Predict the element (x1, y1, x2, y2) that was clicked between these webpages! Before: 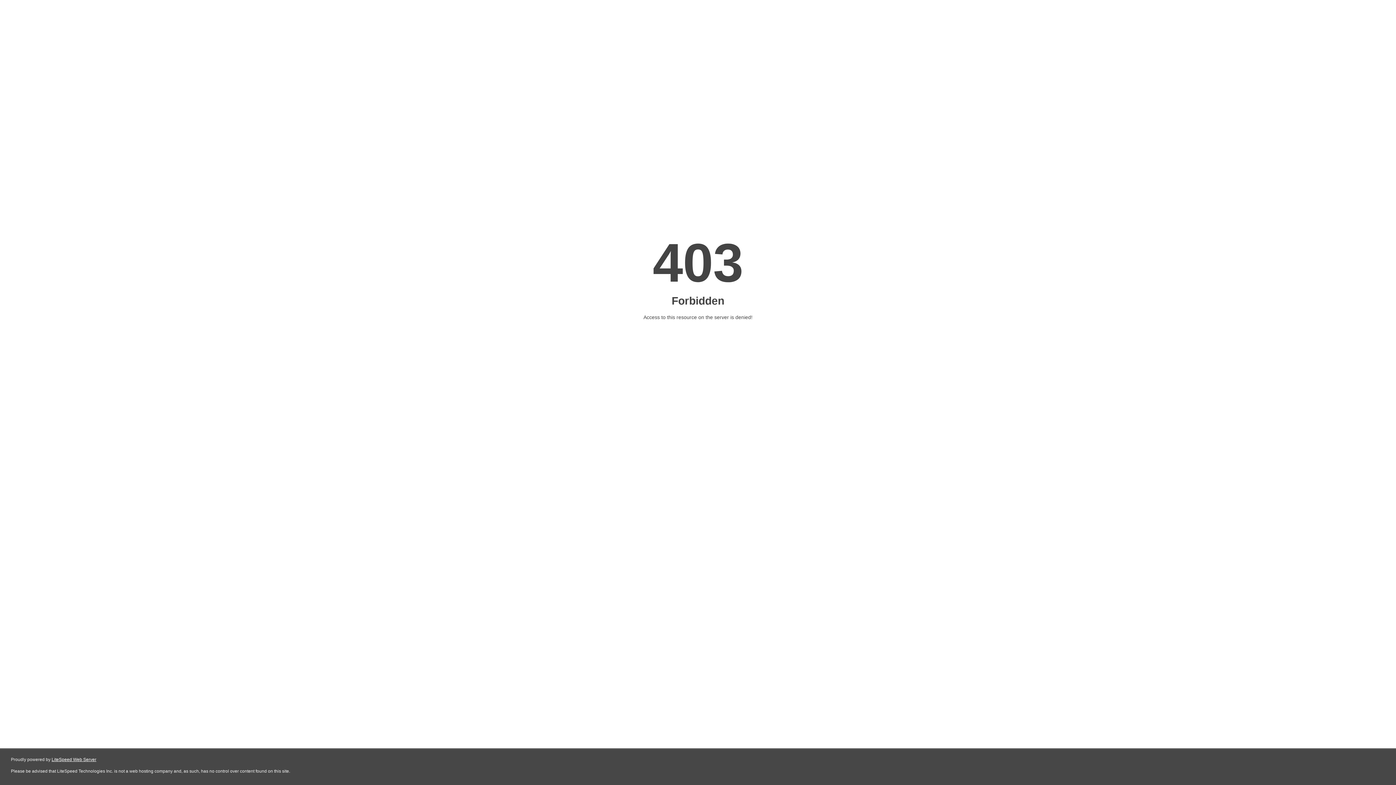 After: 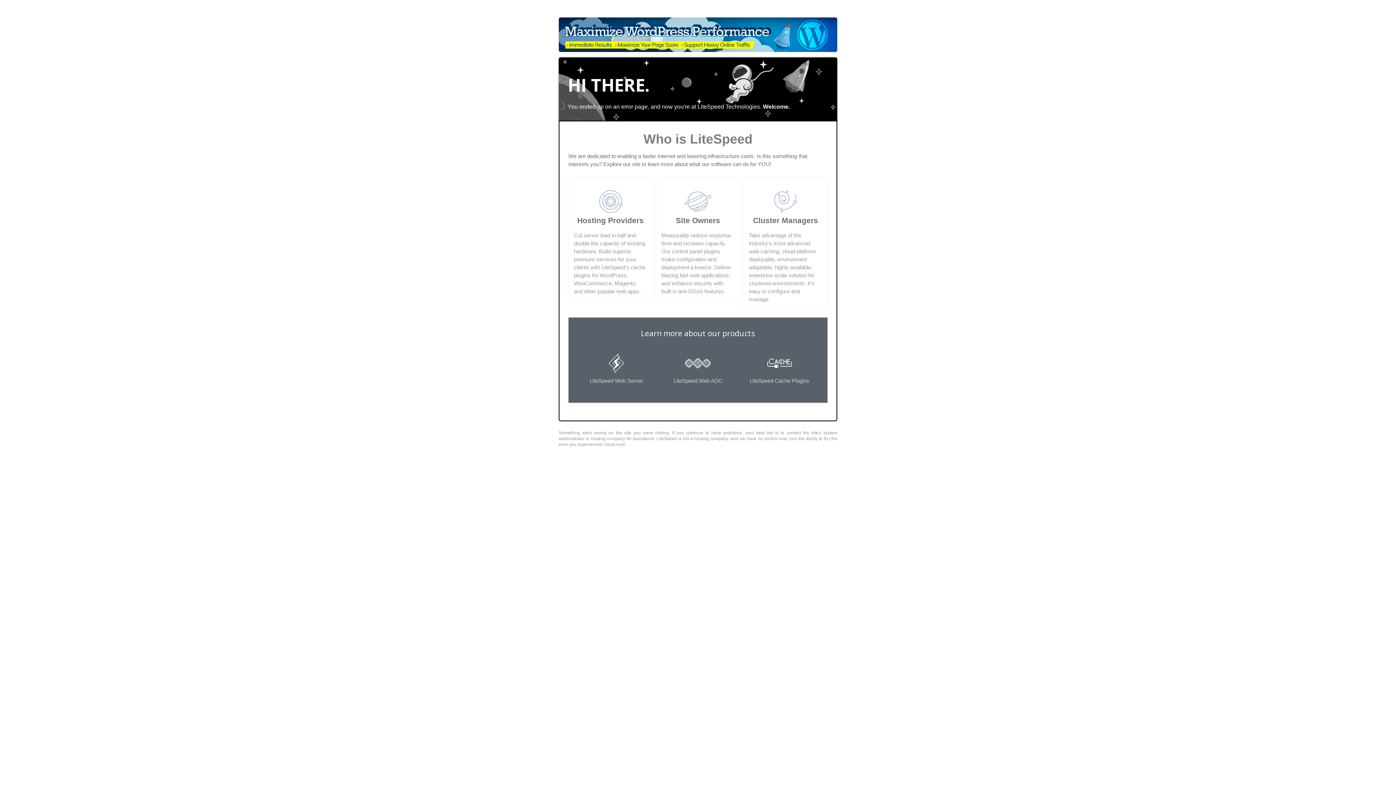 Action: bbox: (51, 757, 96, 762) label: LiteSpeed Web Server